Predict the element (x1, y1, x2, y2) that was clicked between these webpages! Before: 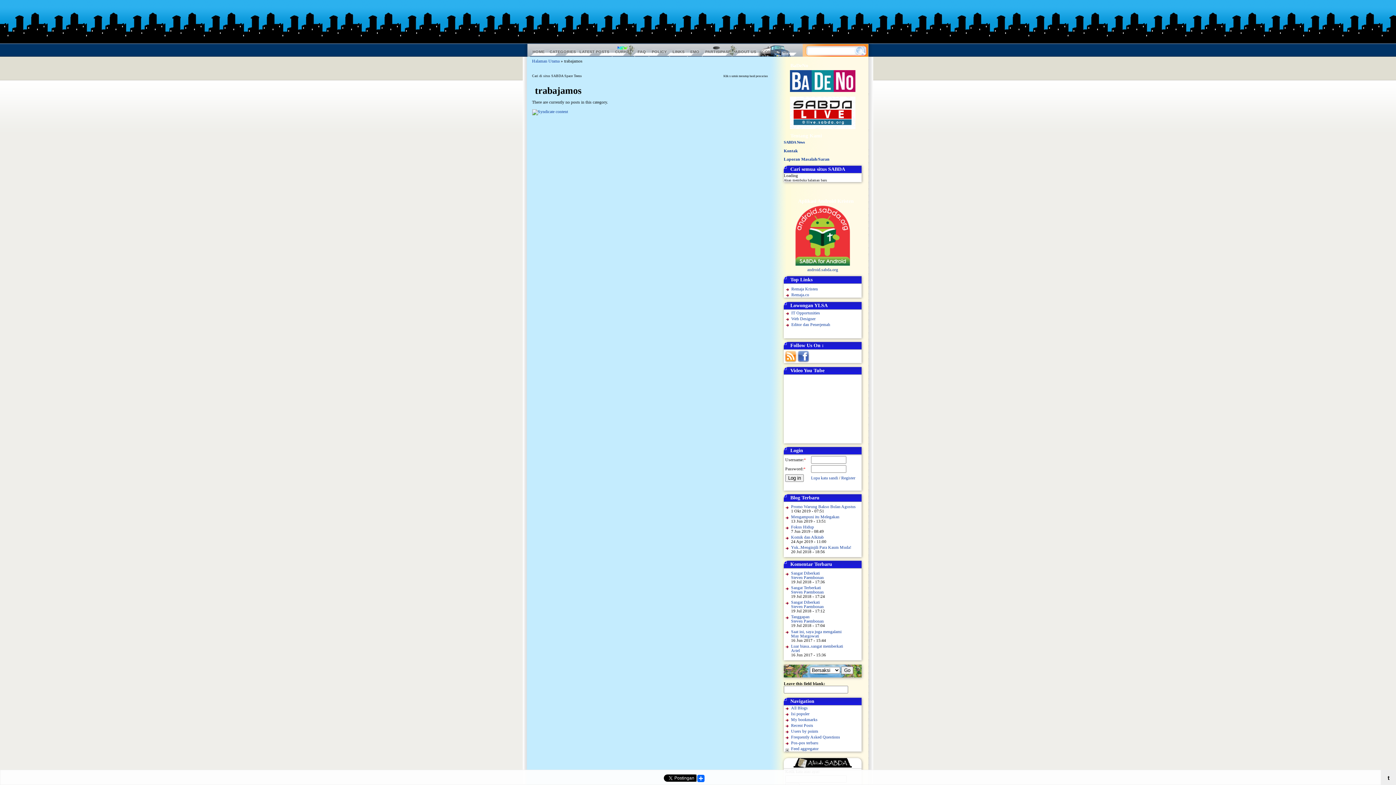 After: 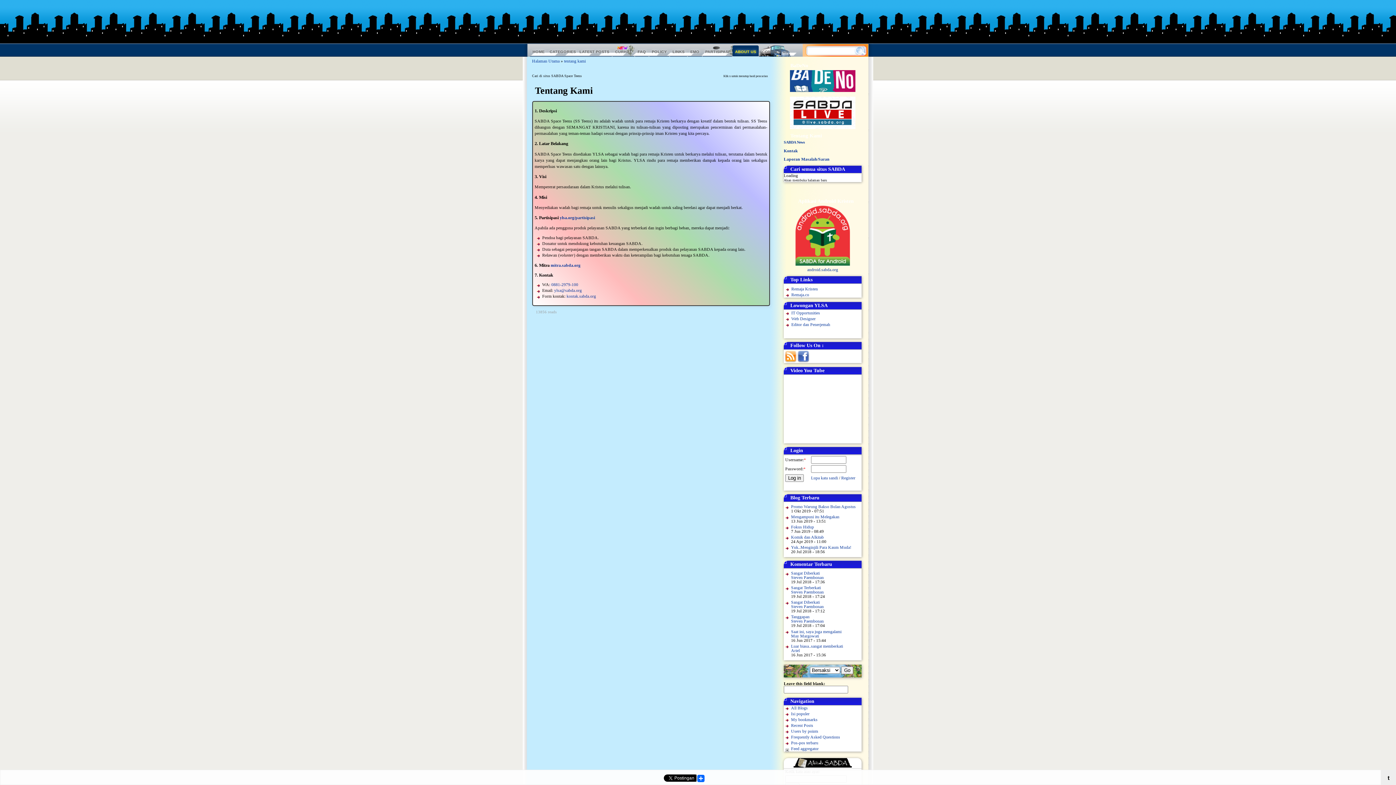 Action: label: ABOUT US bbox: (732, 45, 758, 57)